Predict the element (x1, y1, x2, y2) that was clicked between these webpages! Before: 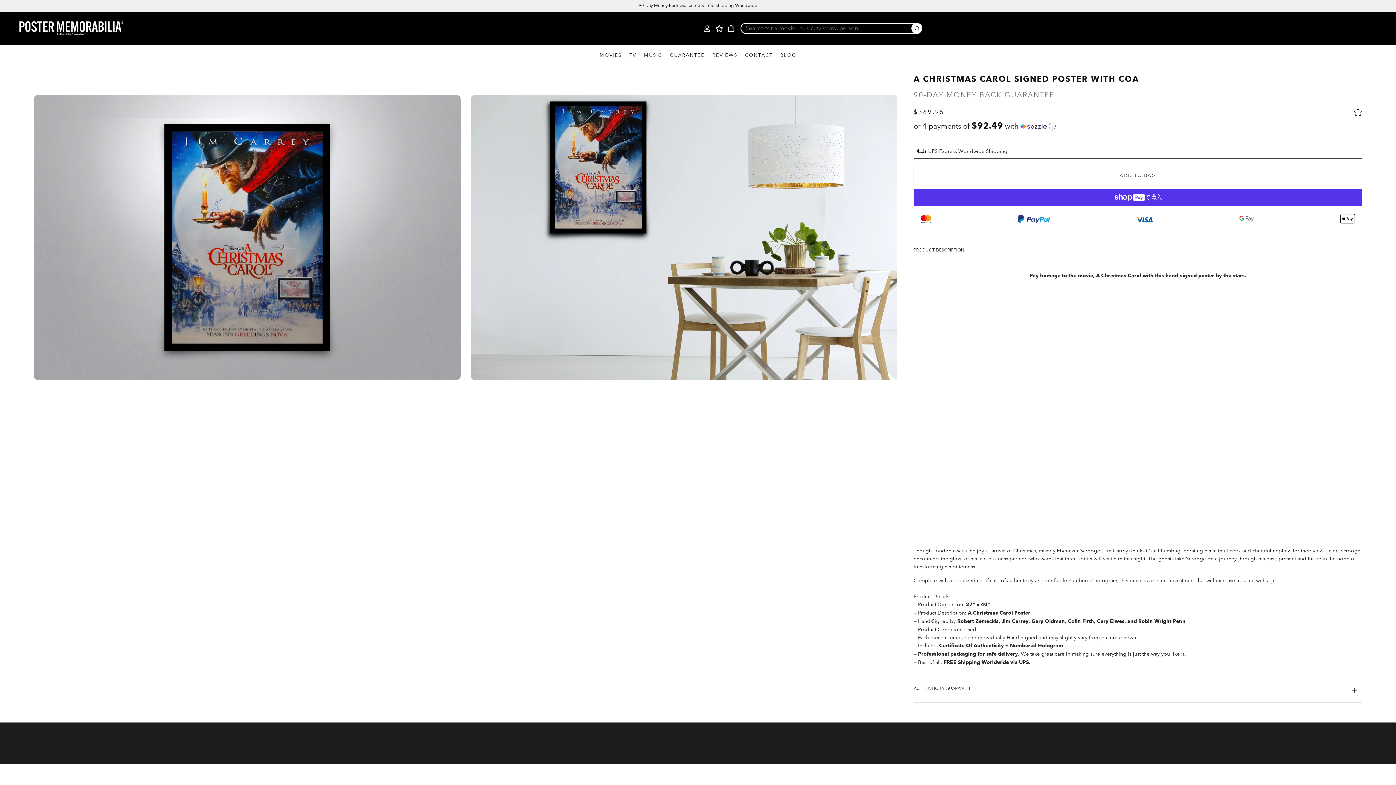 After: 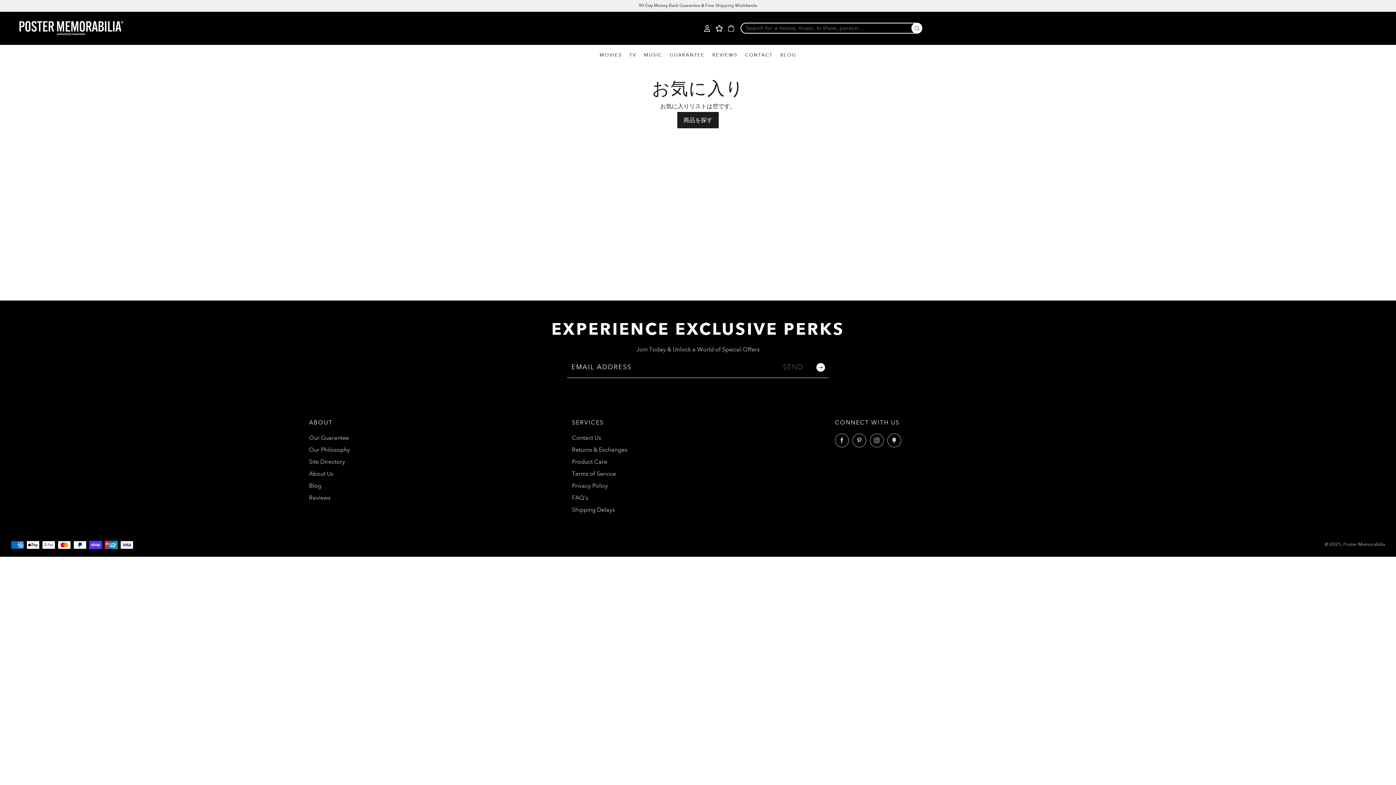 Action: label: お気に入り bbox: (716, 25, 722, 31)